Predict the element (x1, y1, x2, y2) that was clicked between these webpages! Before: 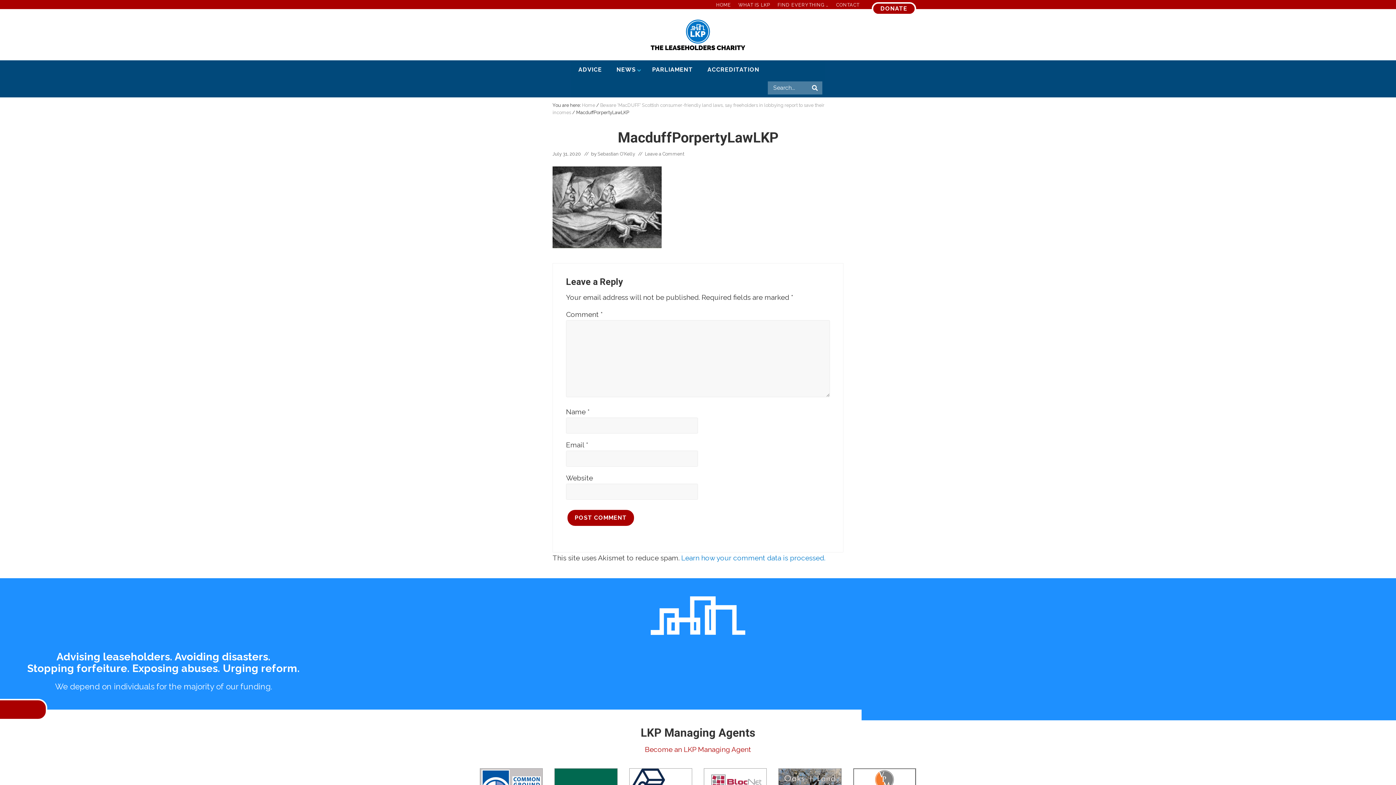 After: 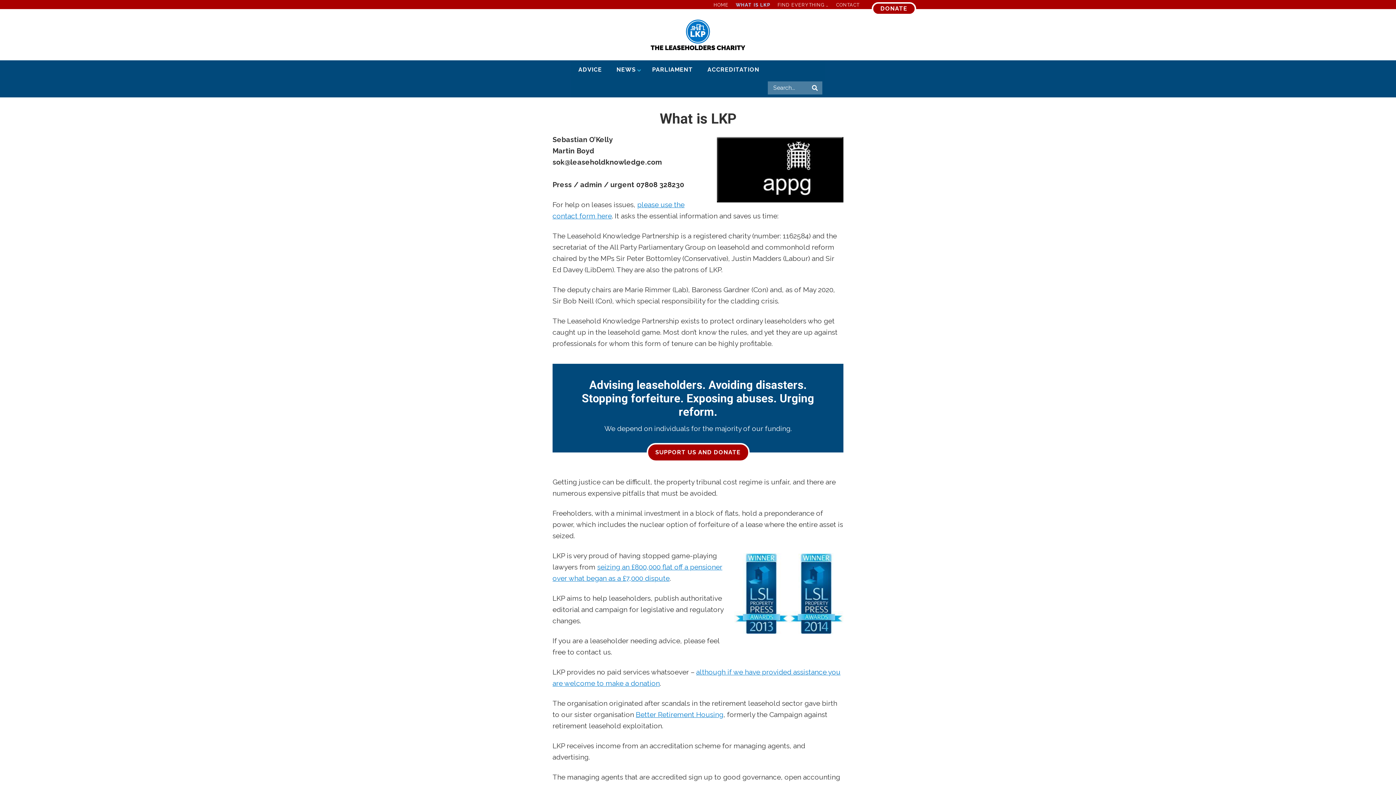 Action: bbox: (734, 0, 774, 10) label: WHAT IS LKP